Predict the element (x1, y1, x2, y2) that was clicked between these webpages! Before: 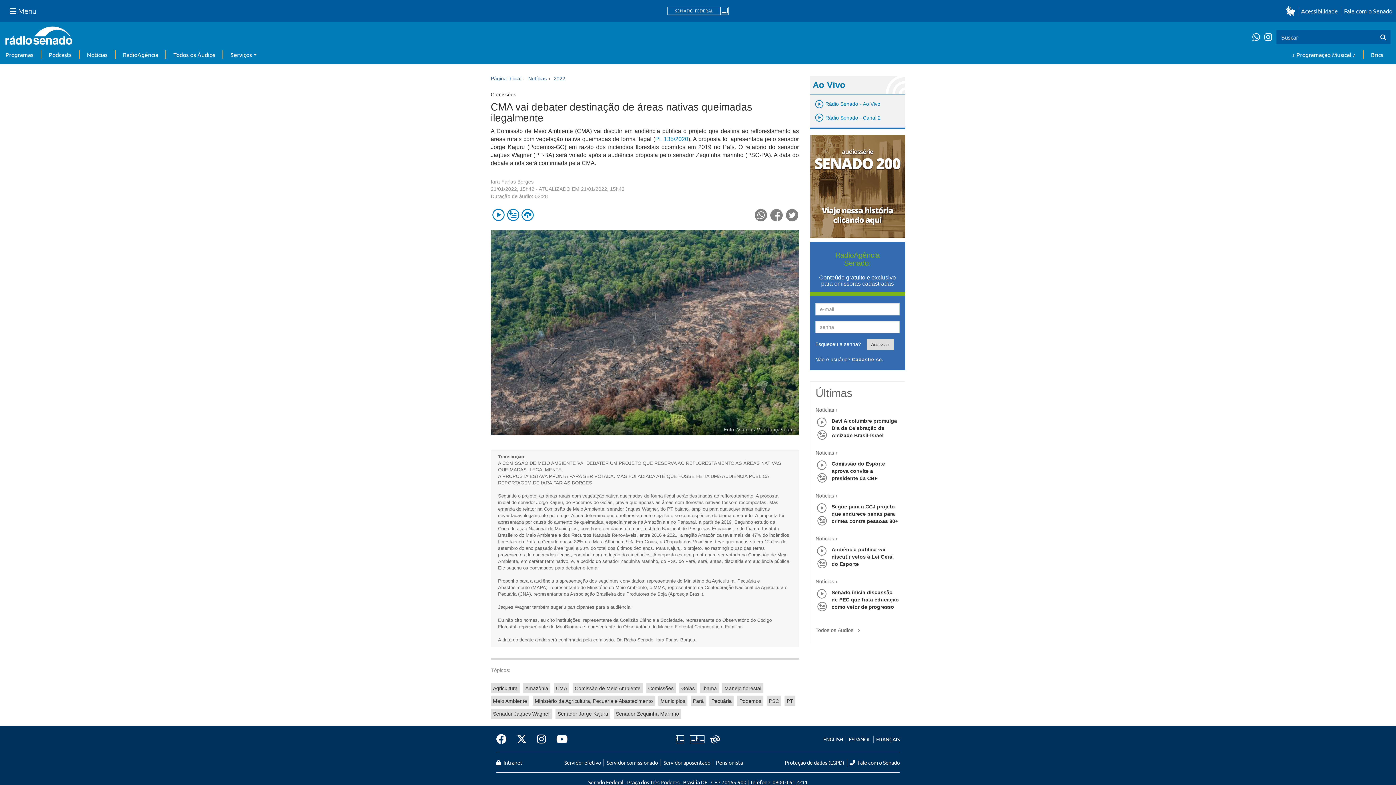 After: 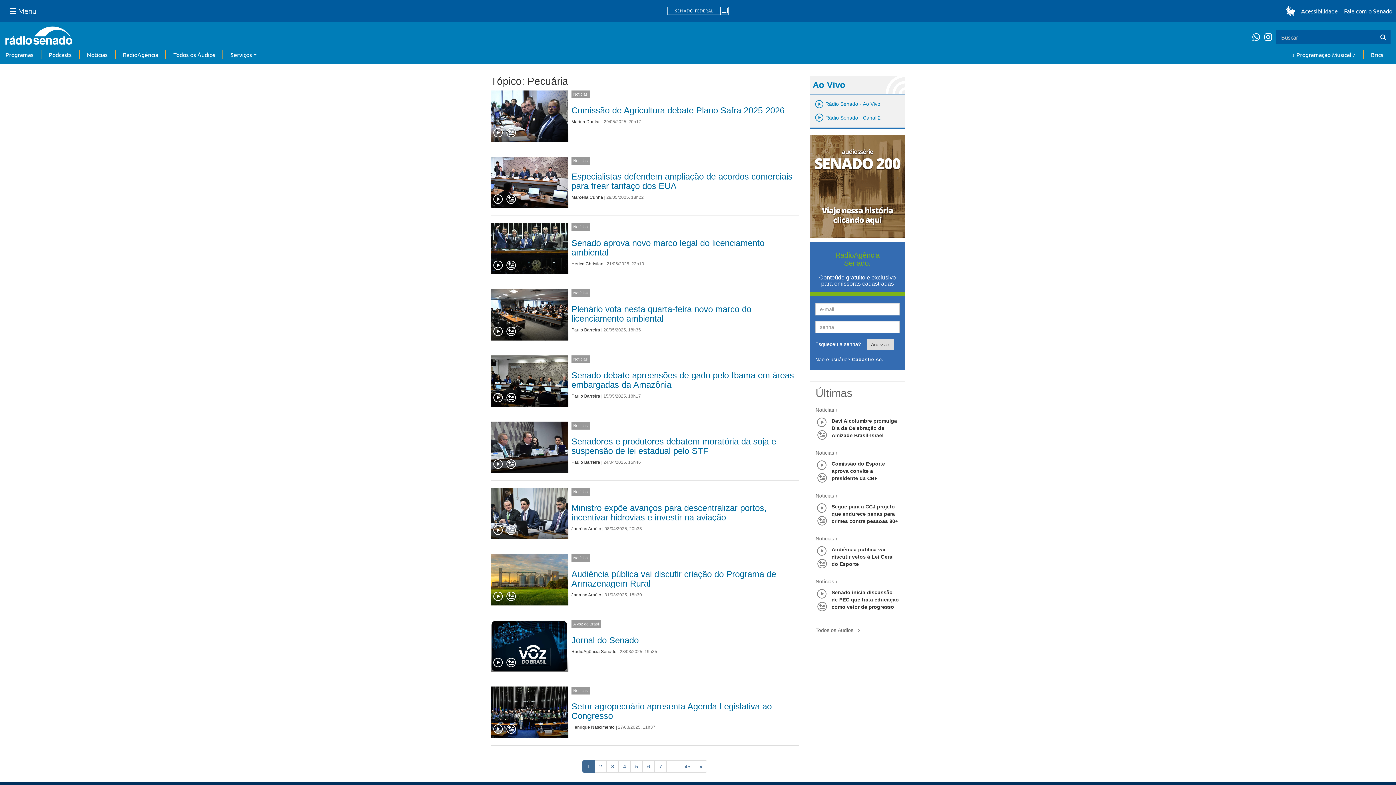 Action: bbox: (709, 696, 734, 706) label: Pecuária